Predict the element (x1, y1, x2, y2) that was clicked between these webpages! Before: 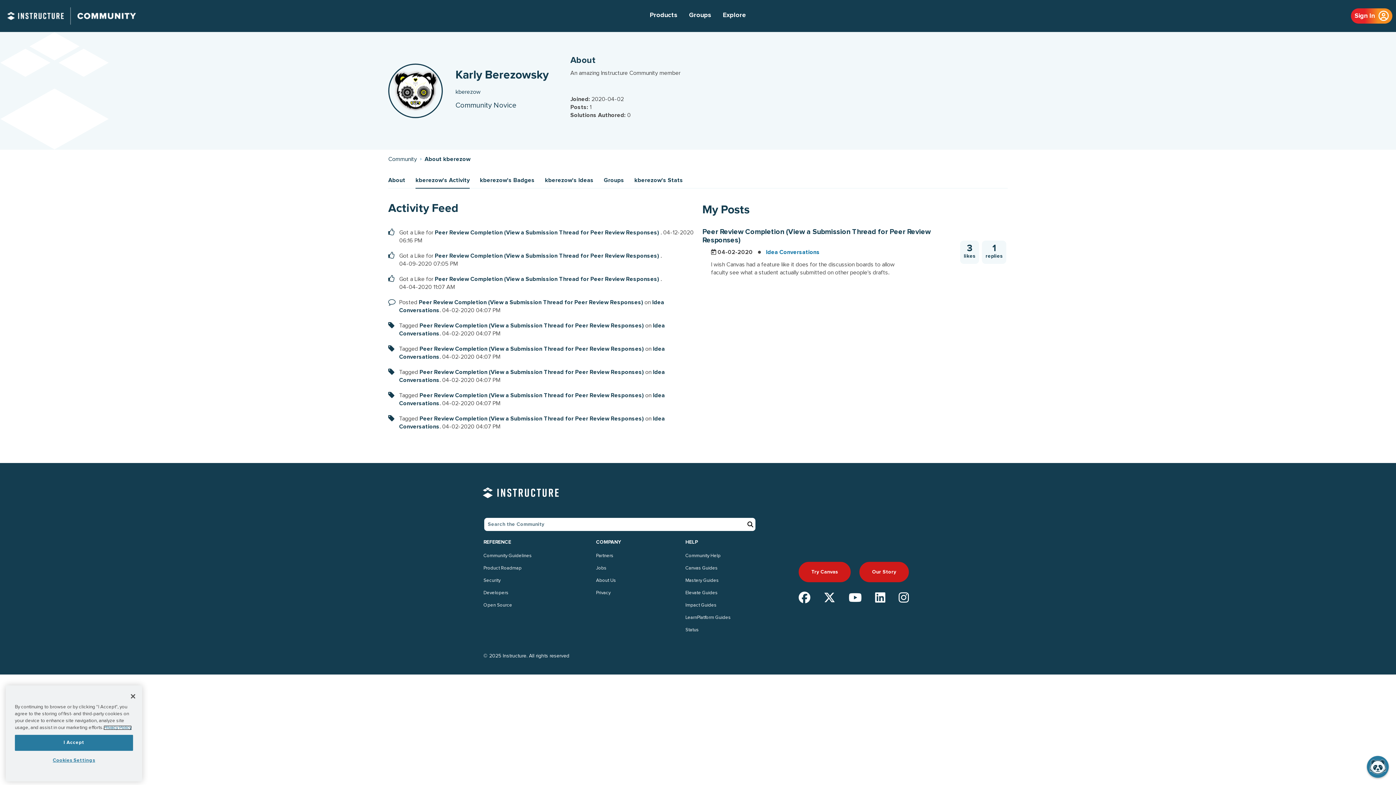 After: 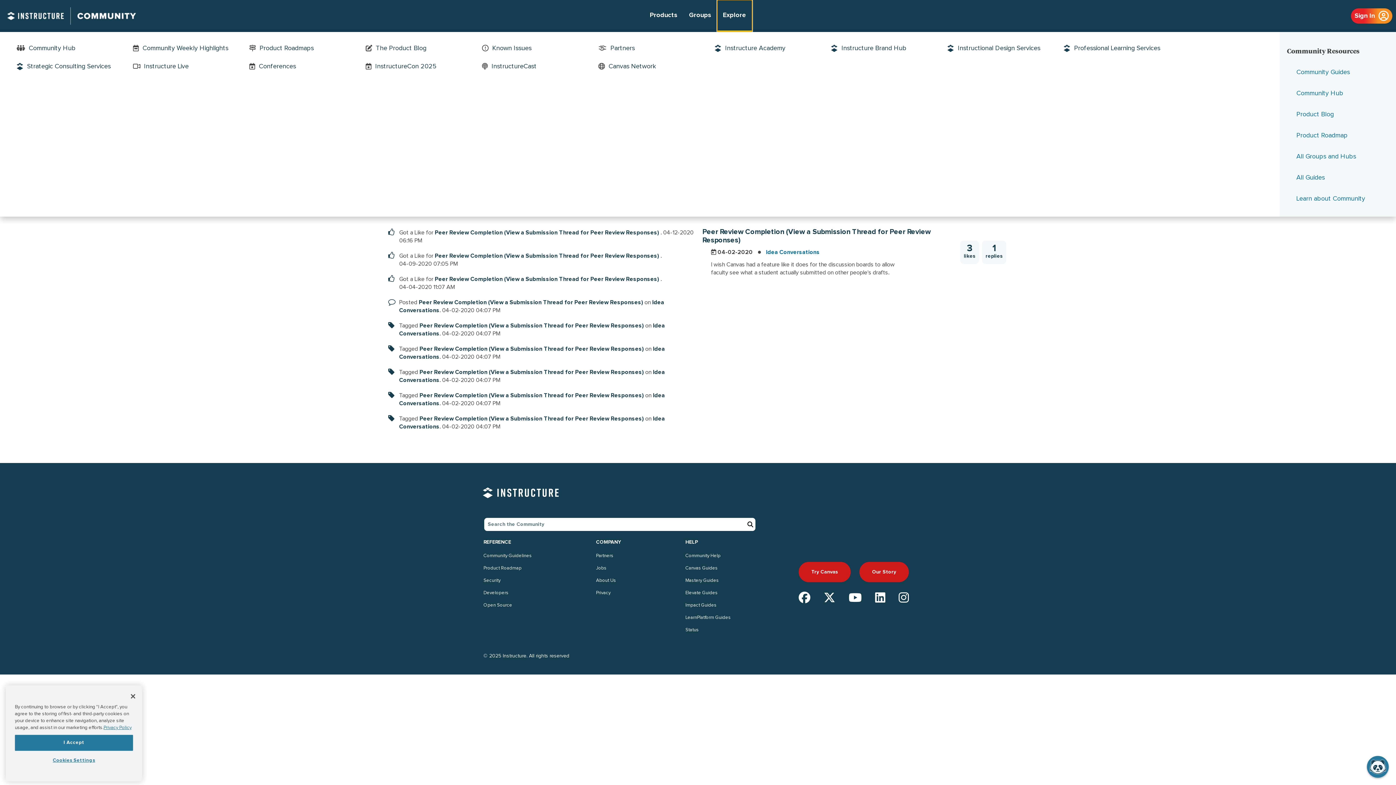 Action: bbox: (717, 0, 752, 32) label: Explore